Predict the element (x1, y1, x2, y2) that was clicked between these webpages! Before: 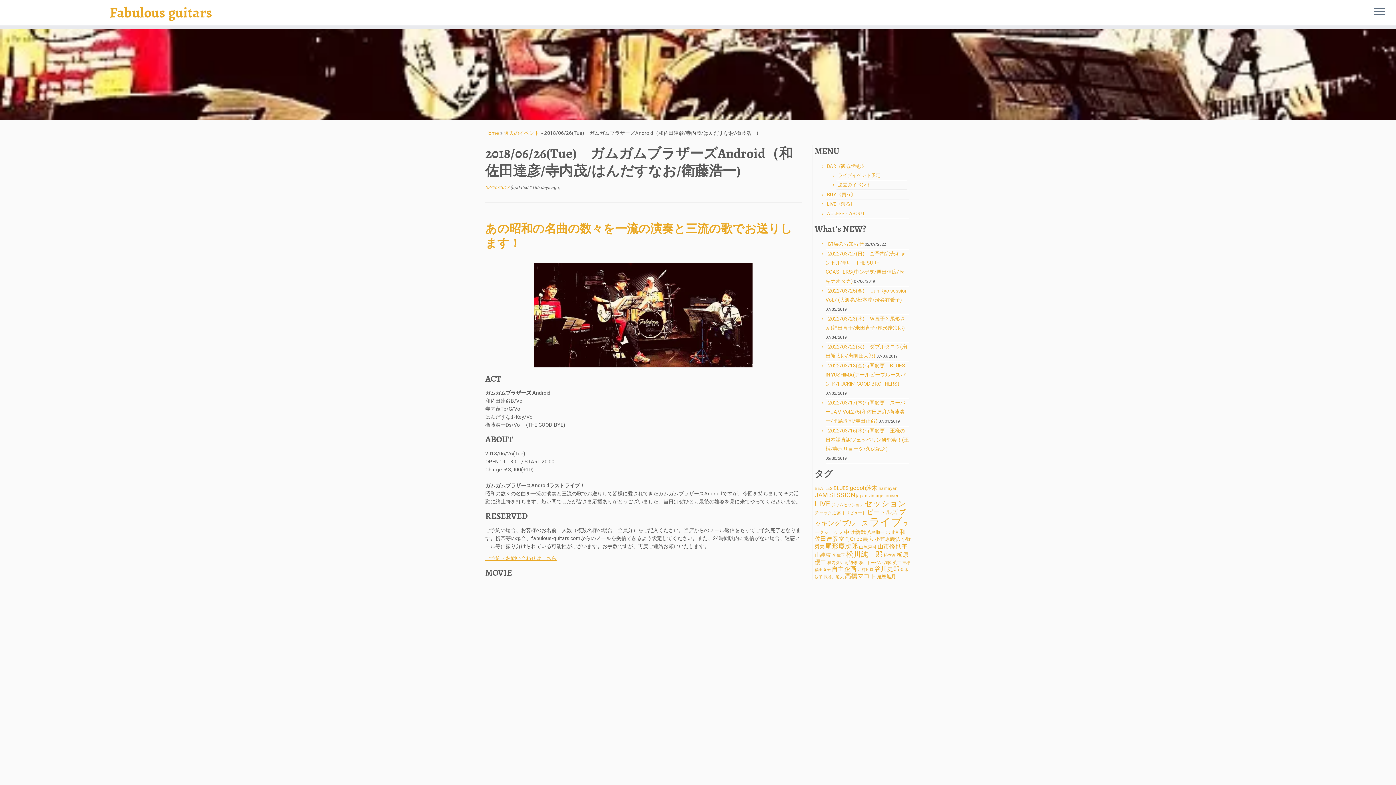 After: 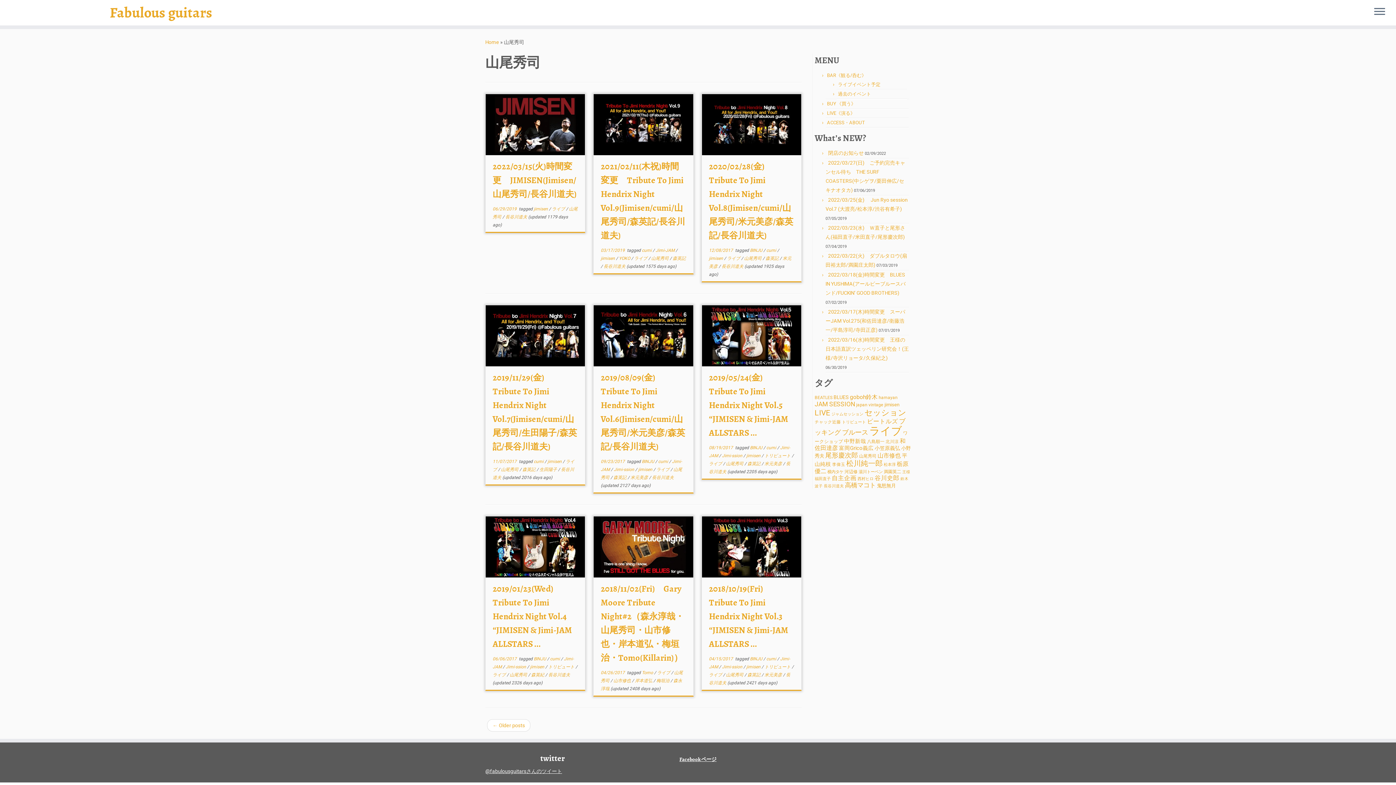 Action: label: 山尾秀司 (16個の項目) bbox: (859, 544, 876, 549)